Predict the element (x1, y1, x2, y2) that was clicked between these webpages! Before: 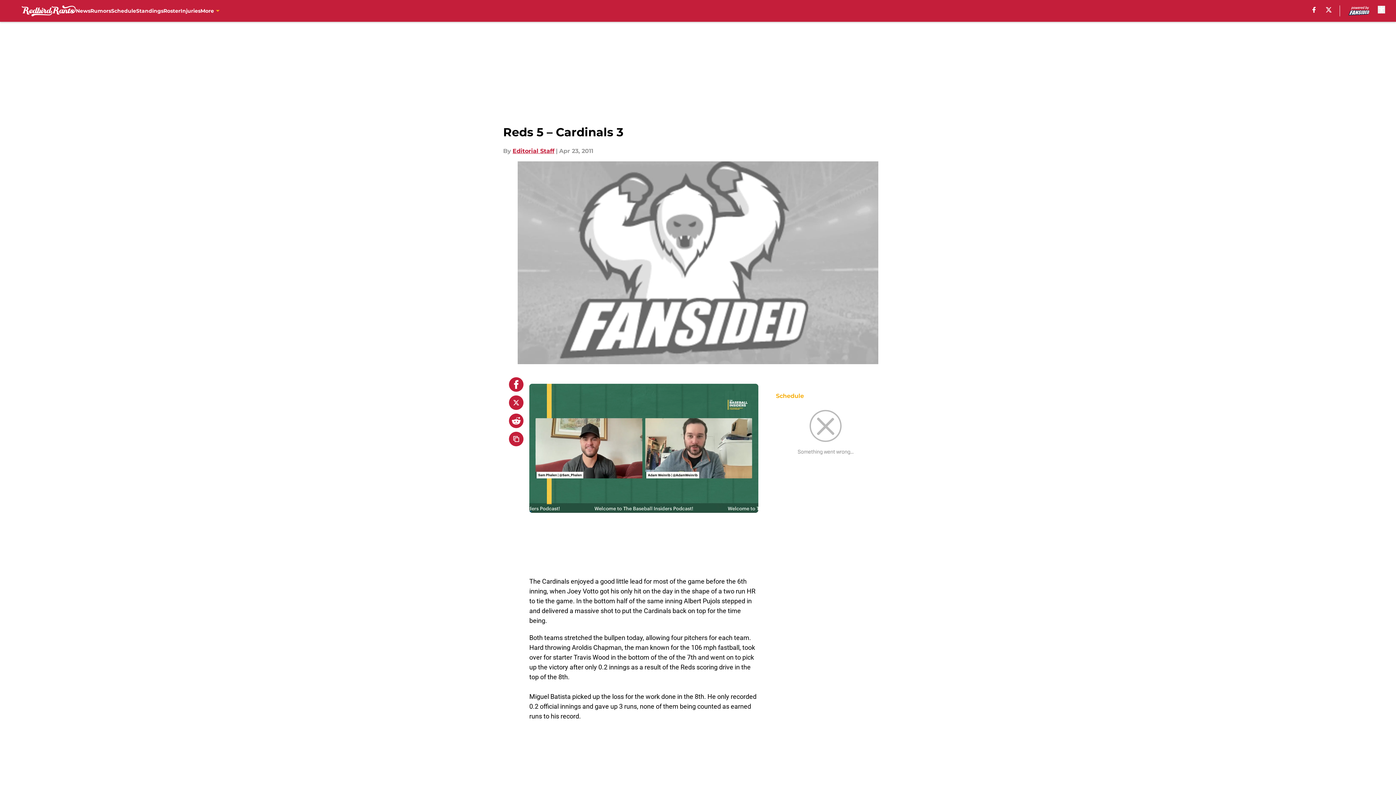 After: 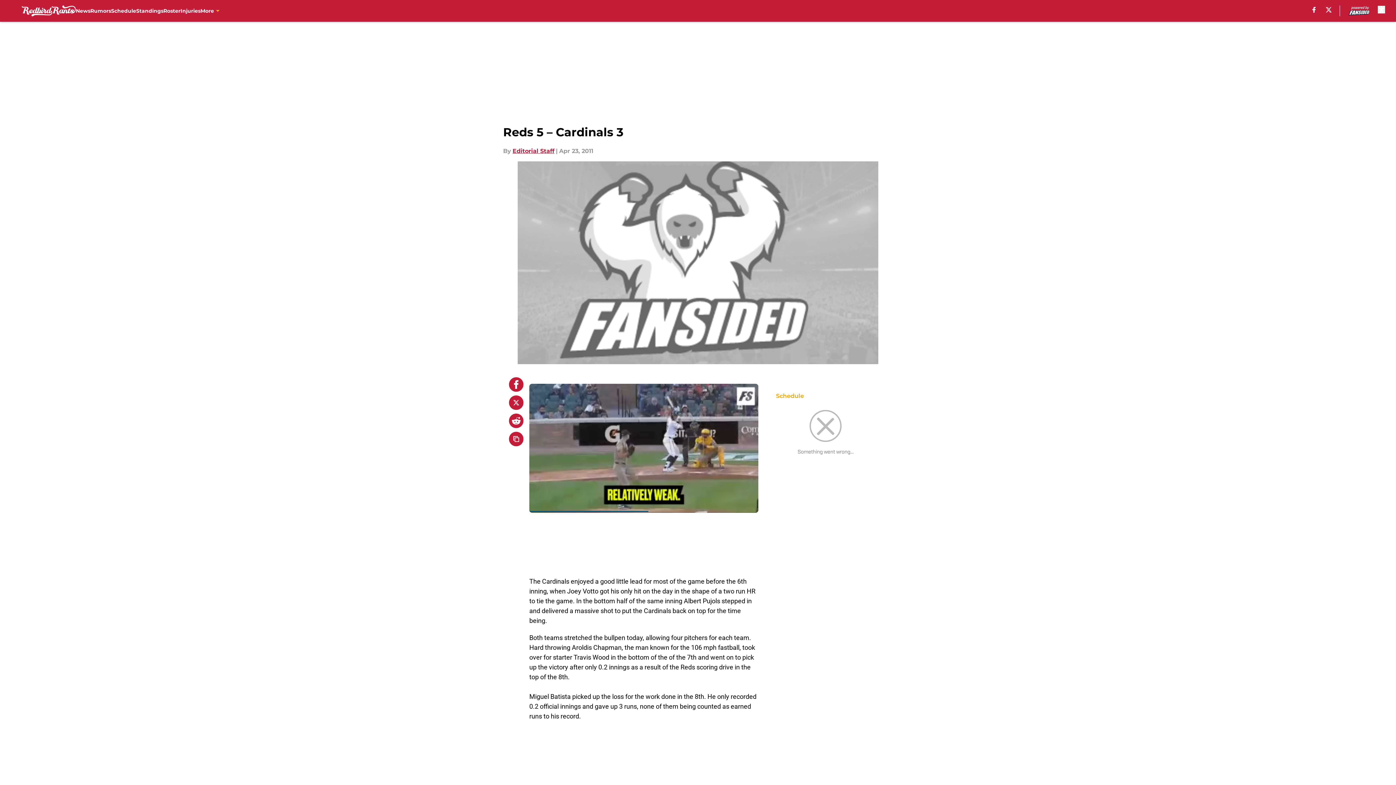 Action: bbox: (509, 395, 523, 410)